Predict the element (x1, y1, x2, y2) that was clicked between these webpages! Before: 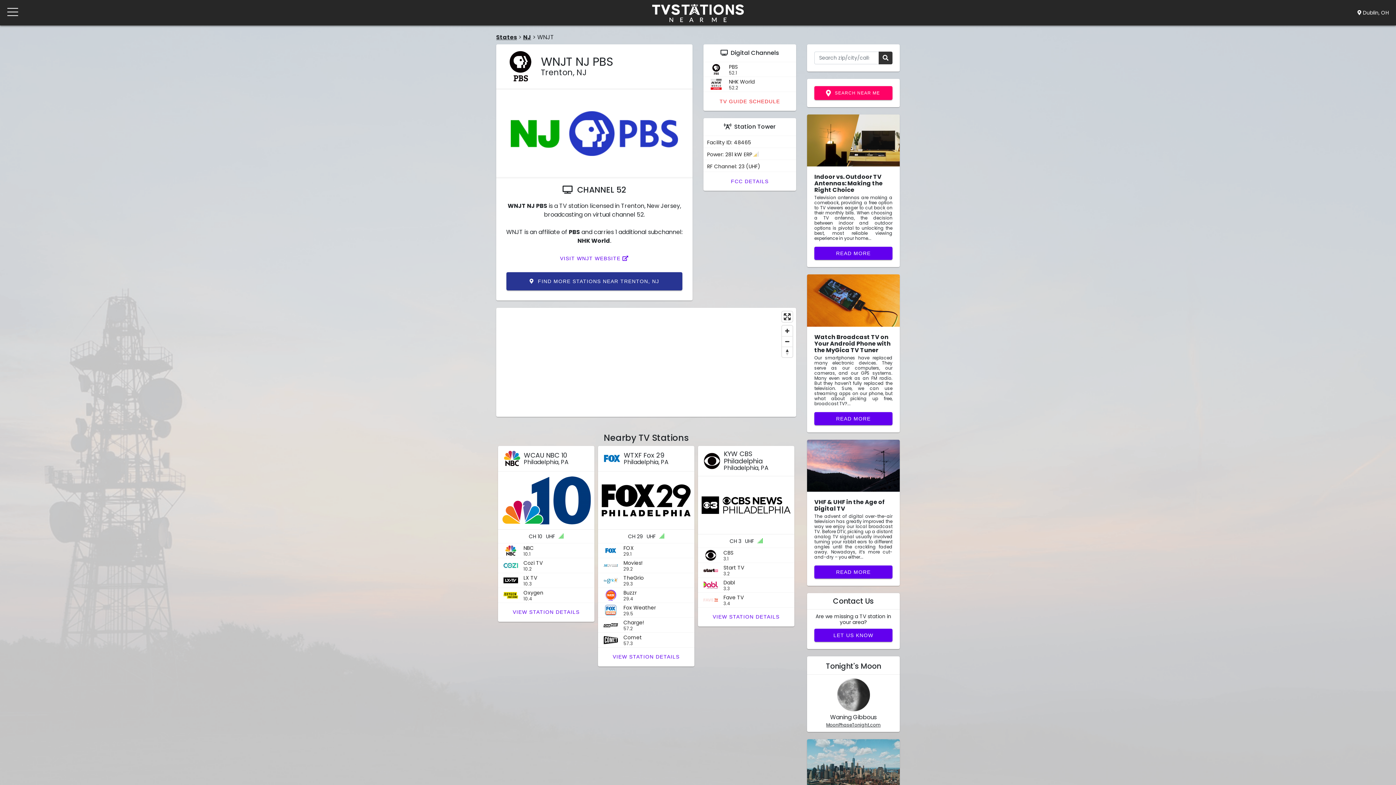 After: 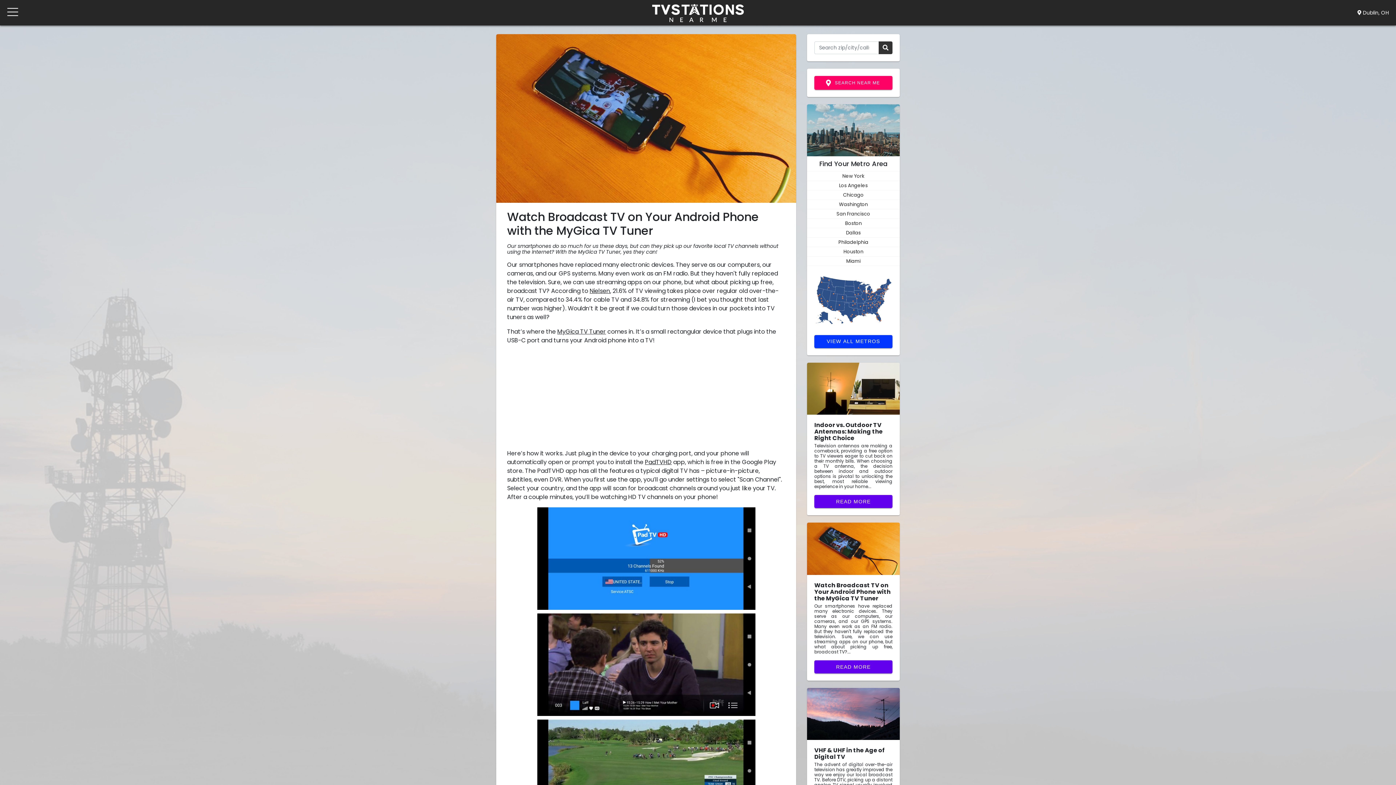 Action: label: READ MORE bbox: (814, 412, 892, 425)